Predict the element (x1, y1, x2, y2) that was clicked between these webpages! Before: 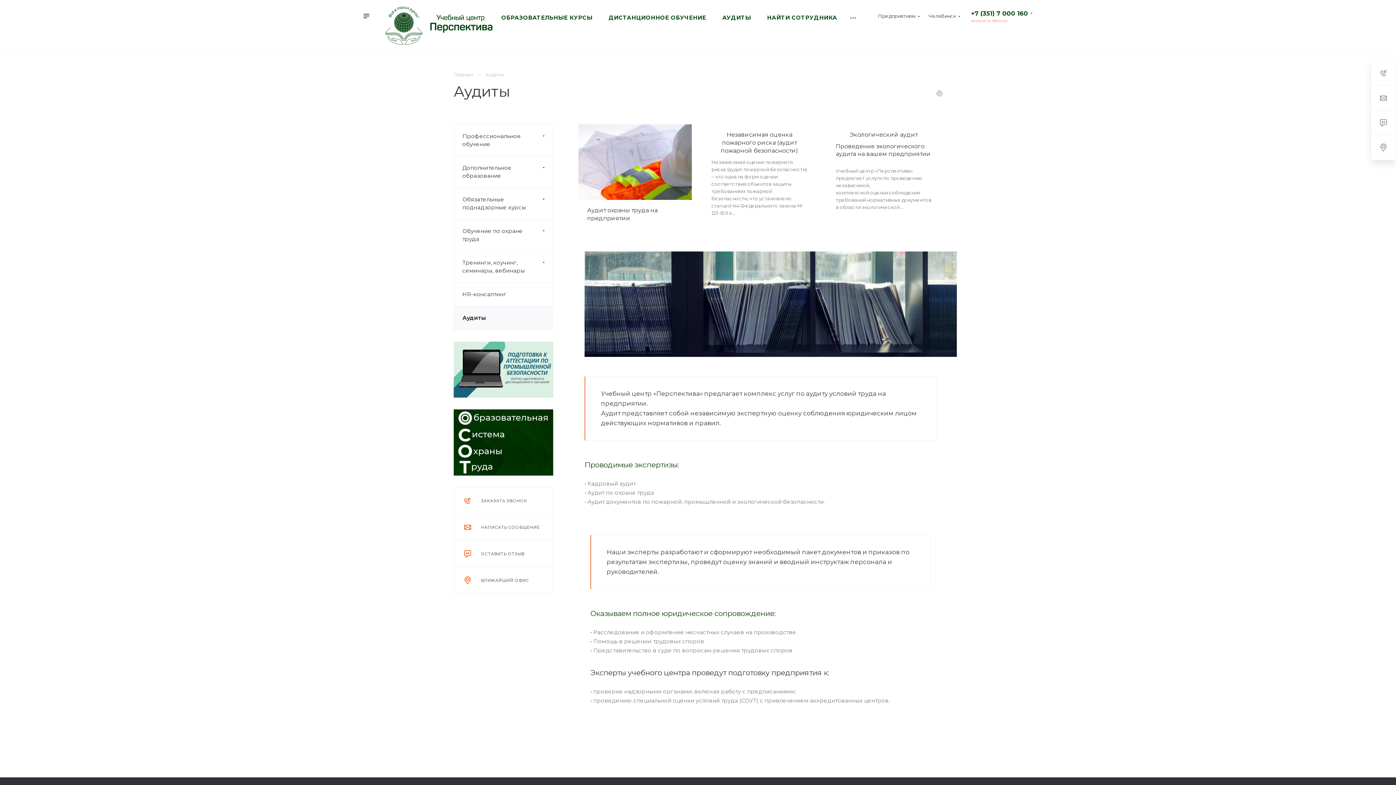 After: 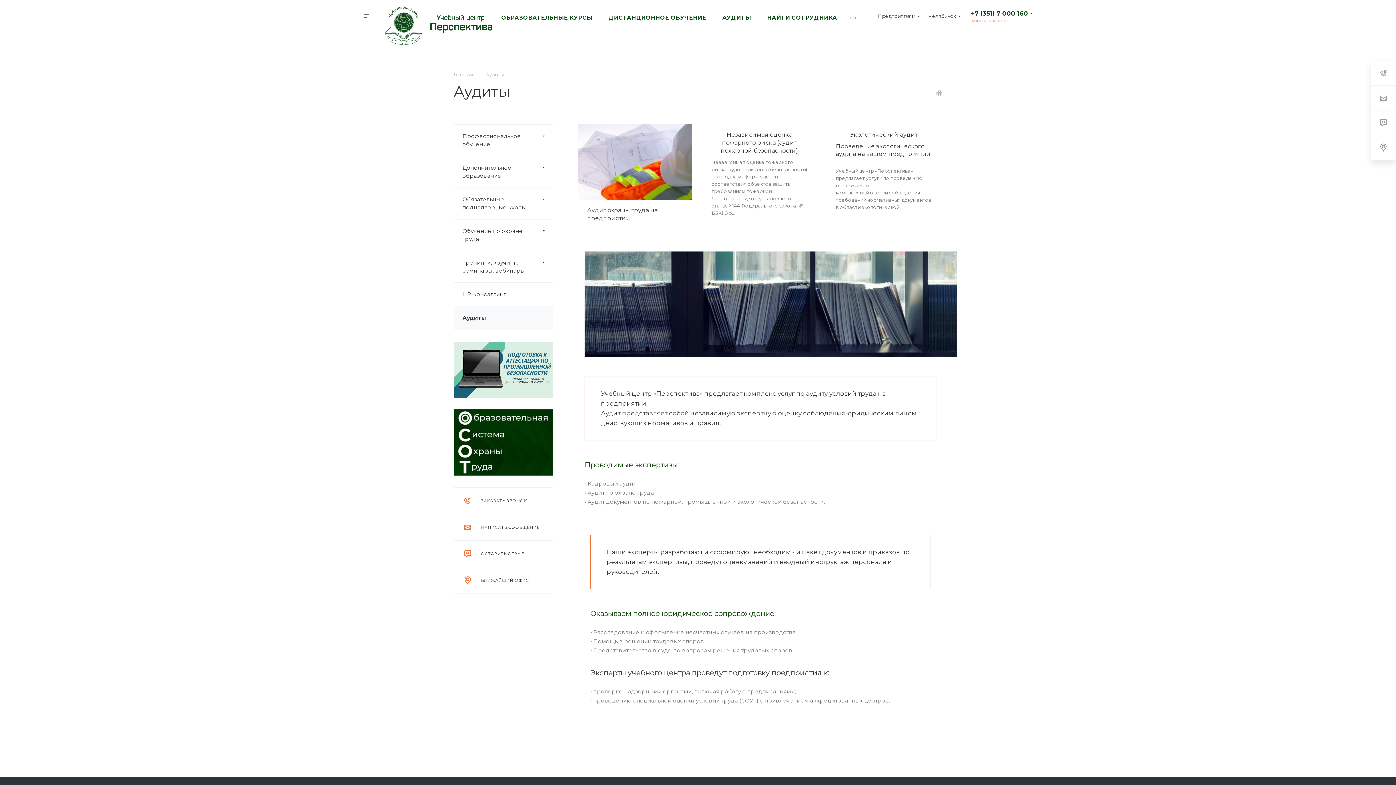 Action: bbox: (453, 438, 553, 445)